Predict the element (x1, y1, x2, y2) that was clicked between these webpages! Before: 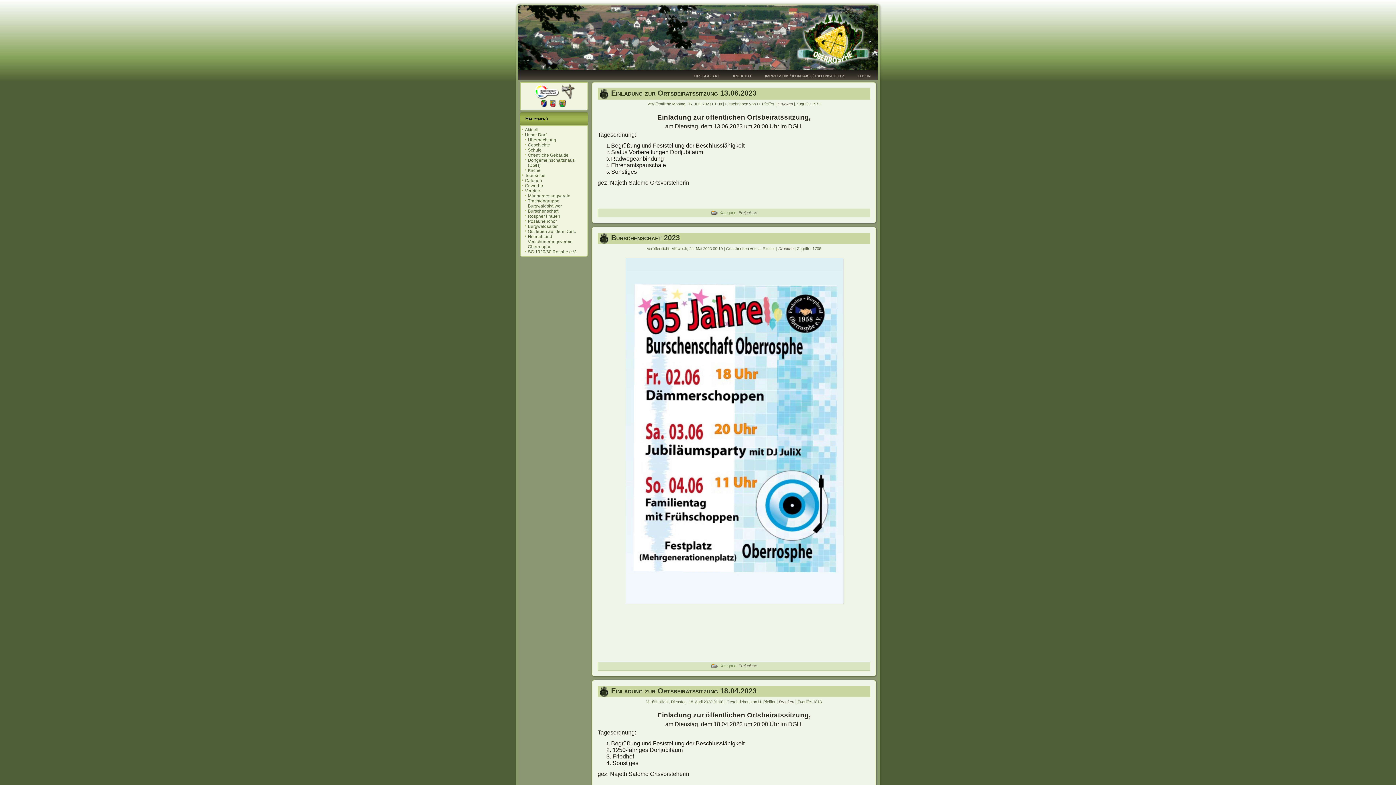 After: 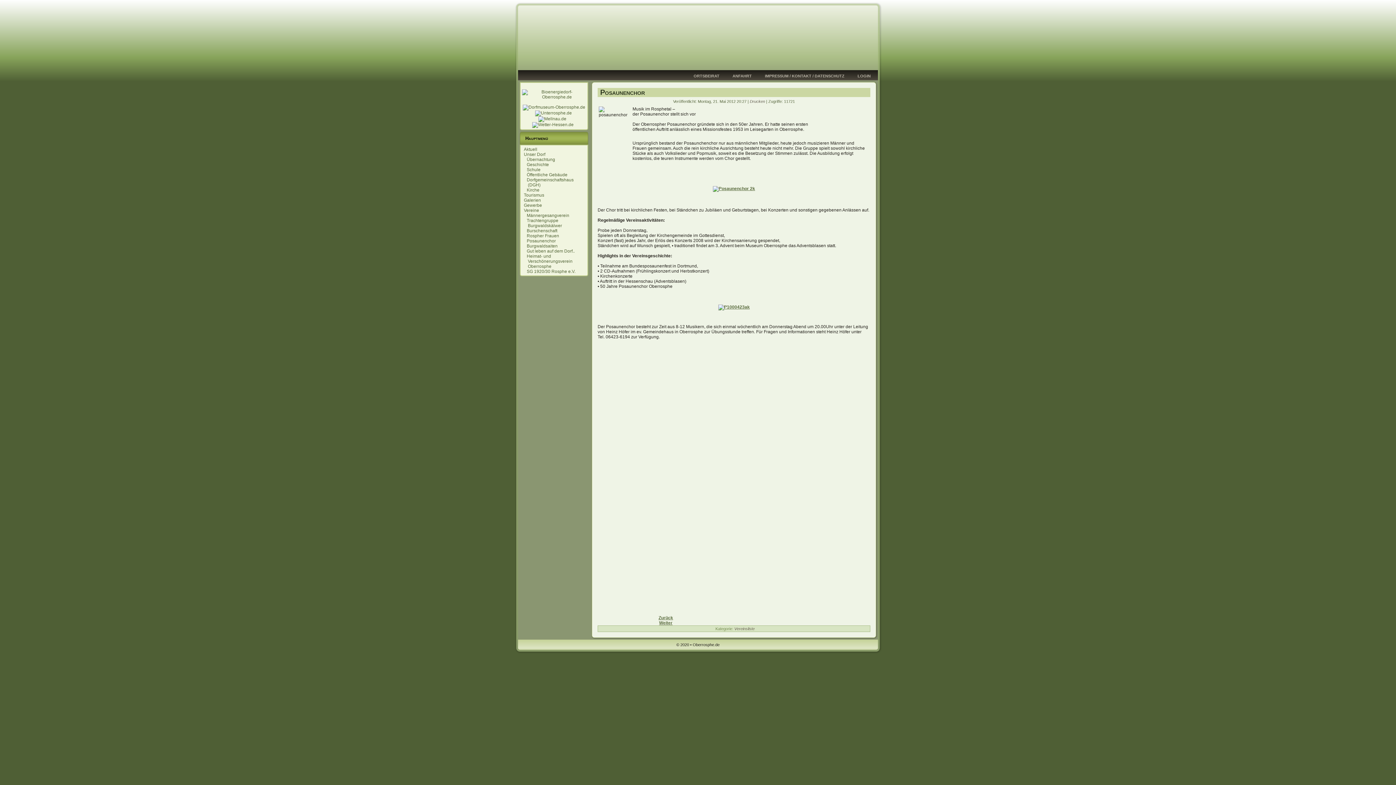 Action: bbox: (528, 218, 557, 224) label: Posaunenchor